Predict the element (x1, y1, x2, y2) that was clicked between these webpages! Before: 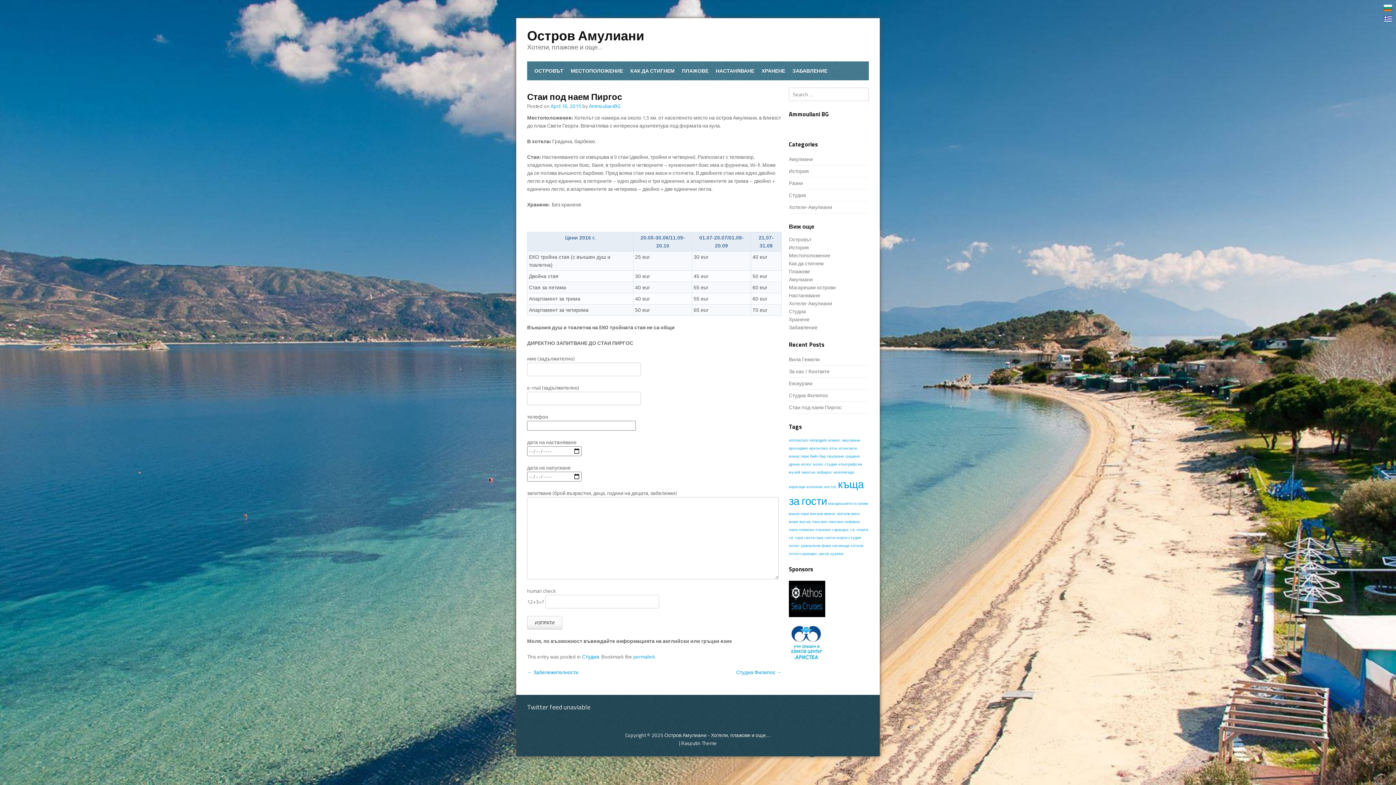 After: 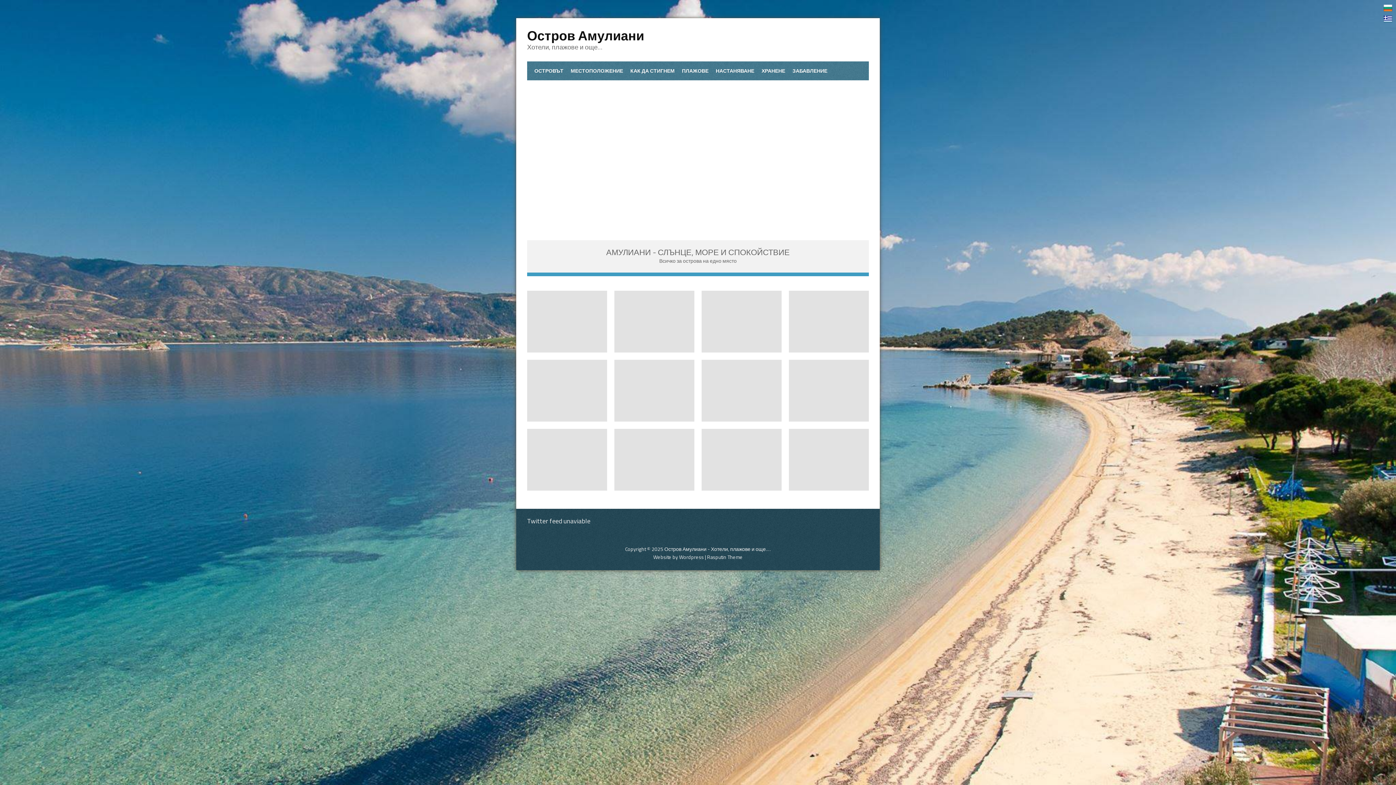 Action: label: Остров Амулиани bbox: (527, 25, 644, 45)